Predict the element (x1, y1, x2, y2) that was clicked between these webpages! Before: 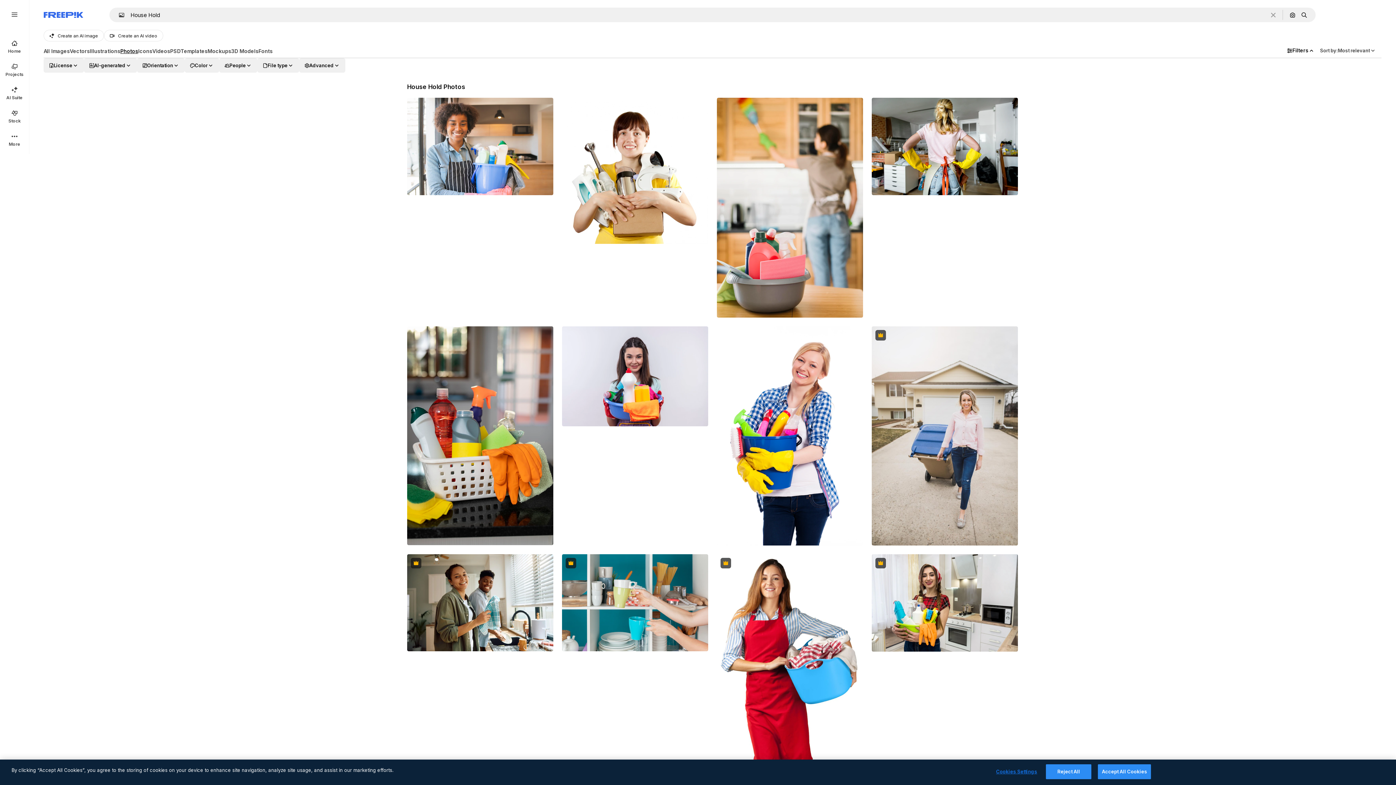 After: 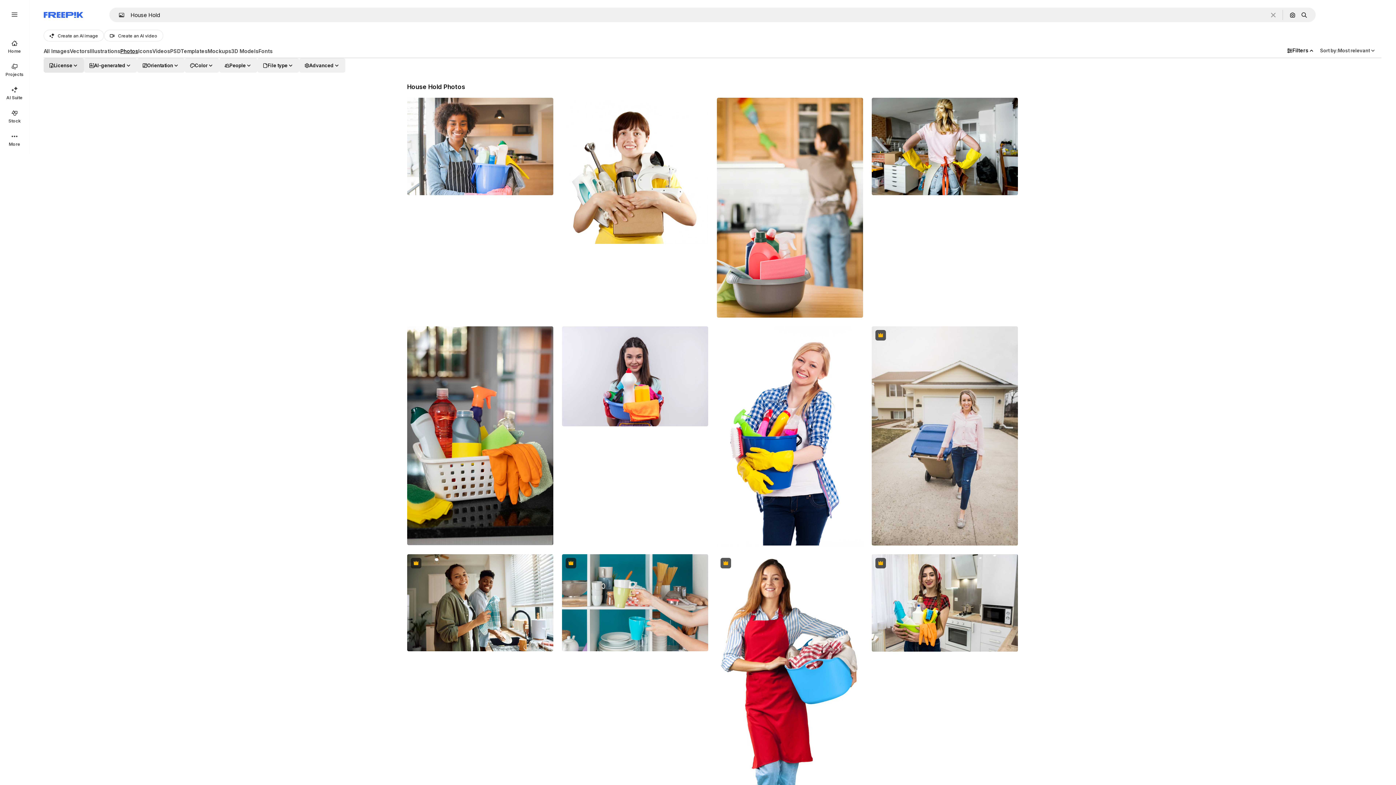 Action: bbox: (43, 58, 84, 72) label: license options